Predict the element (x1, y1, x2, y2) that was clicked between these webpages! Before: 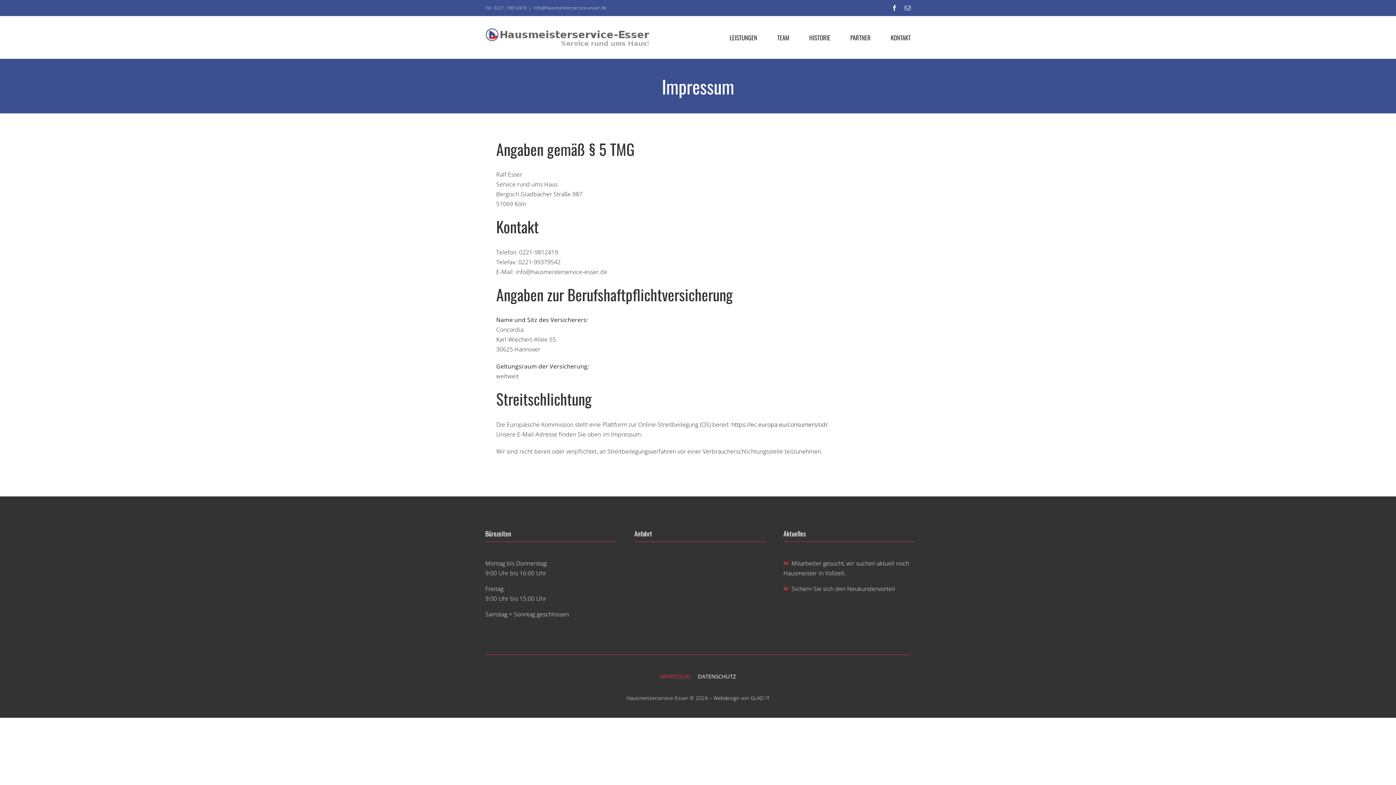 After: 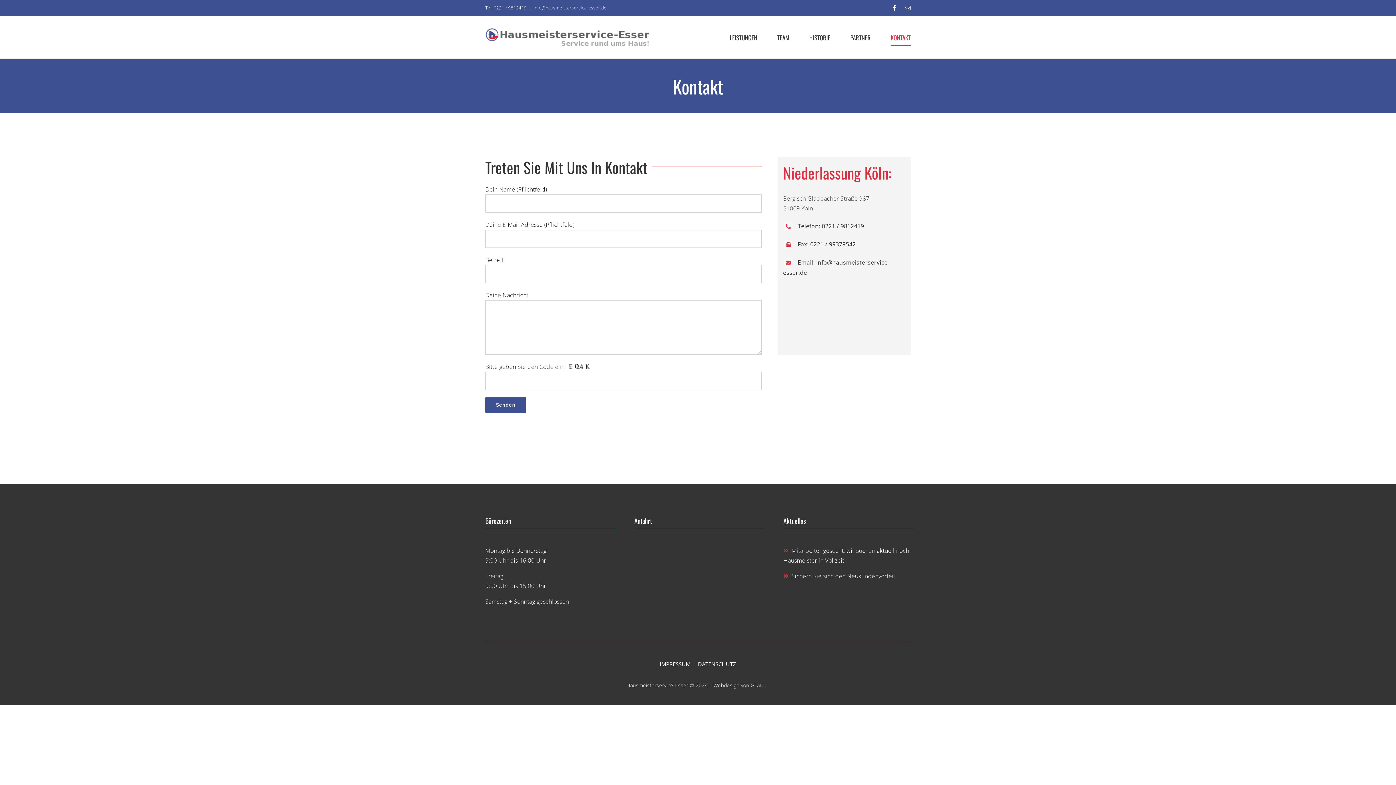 Action: bbox: (890, 16, 910, 58) label: KONTAKT